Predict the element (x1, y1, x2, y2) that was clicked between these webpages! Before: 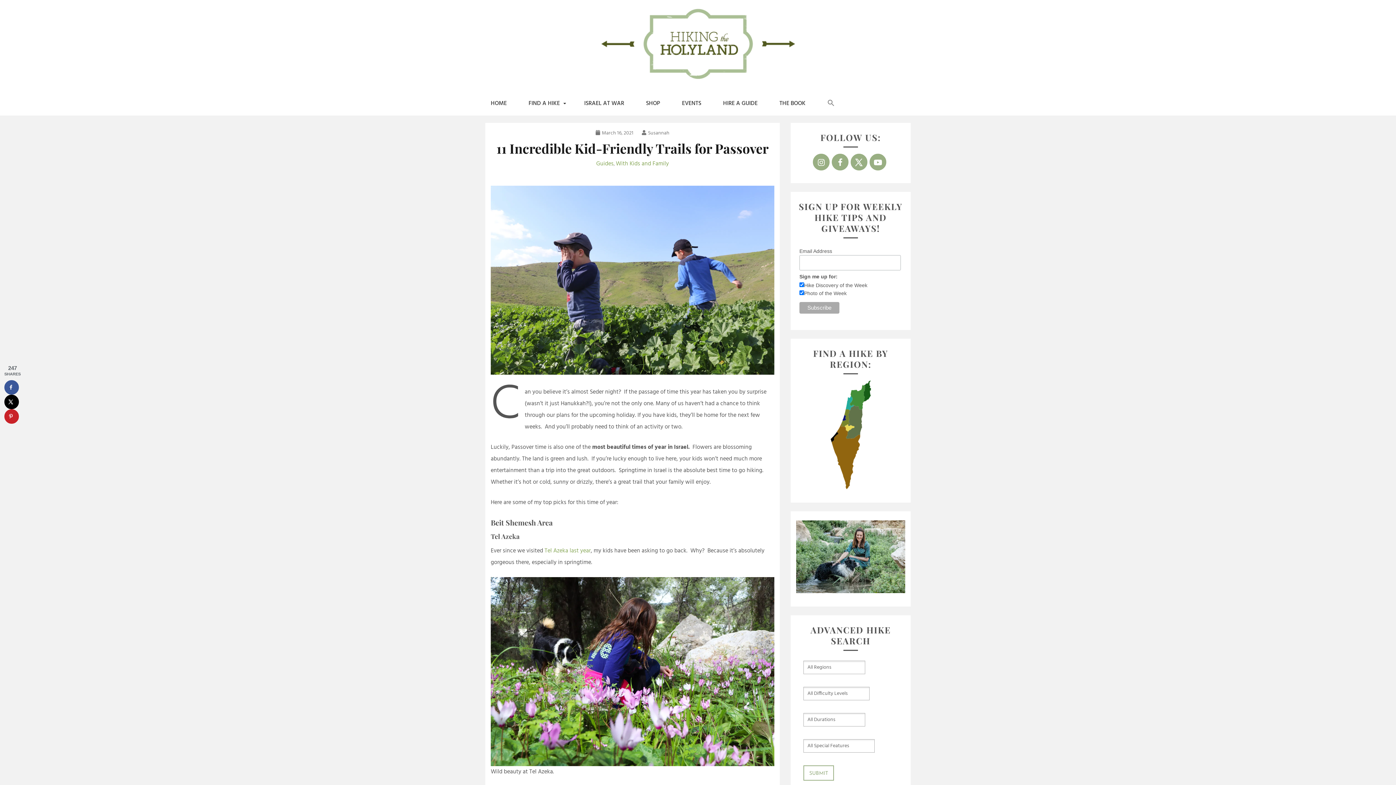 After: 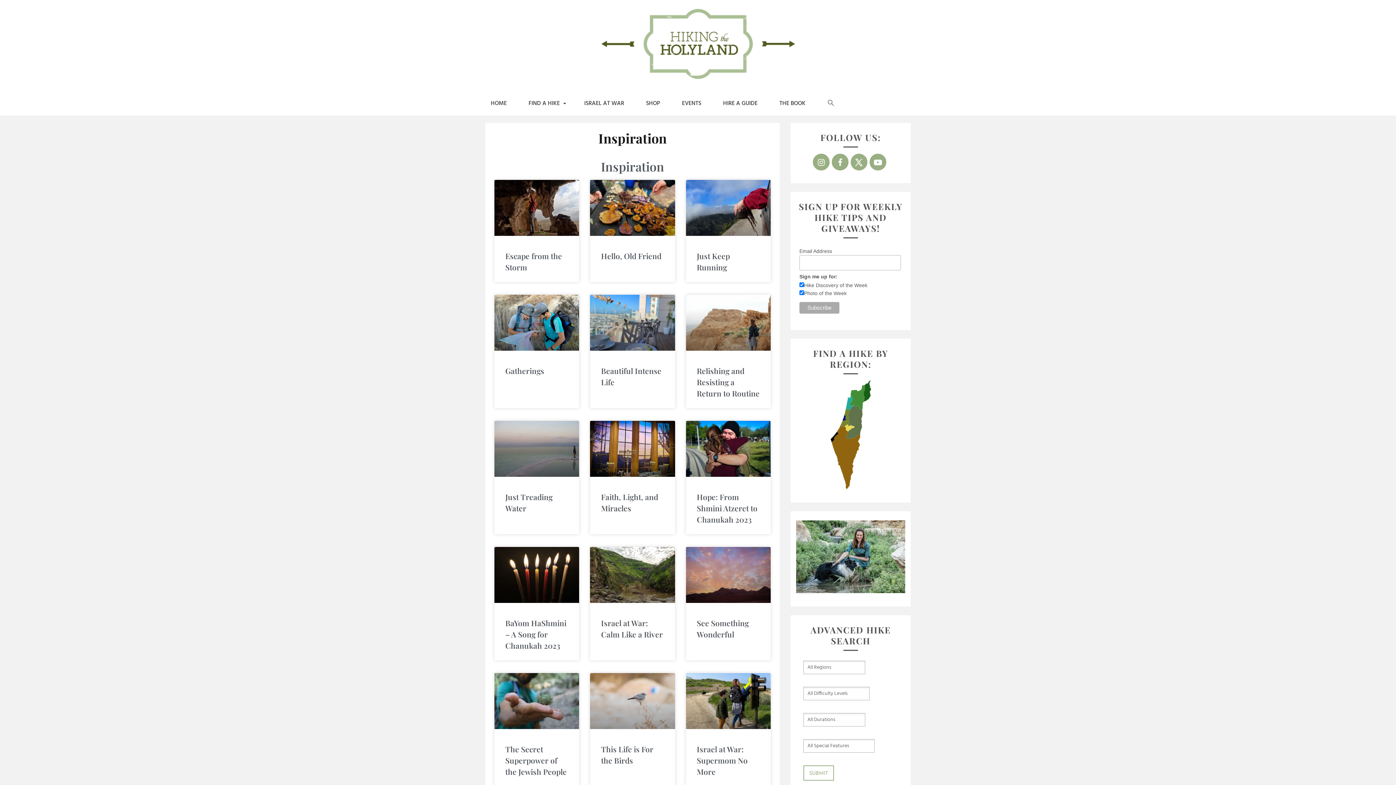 Action: label: ISRAEL AT WAR bbox: (584, 91, 624, 115)